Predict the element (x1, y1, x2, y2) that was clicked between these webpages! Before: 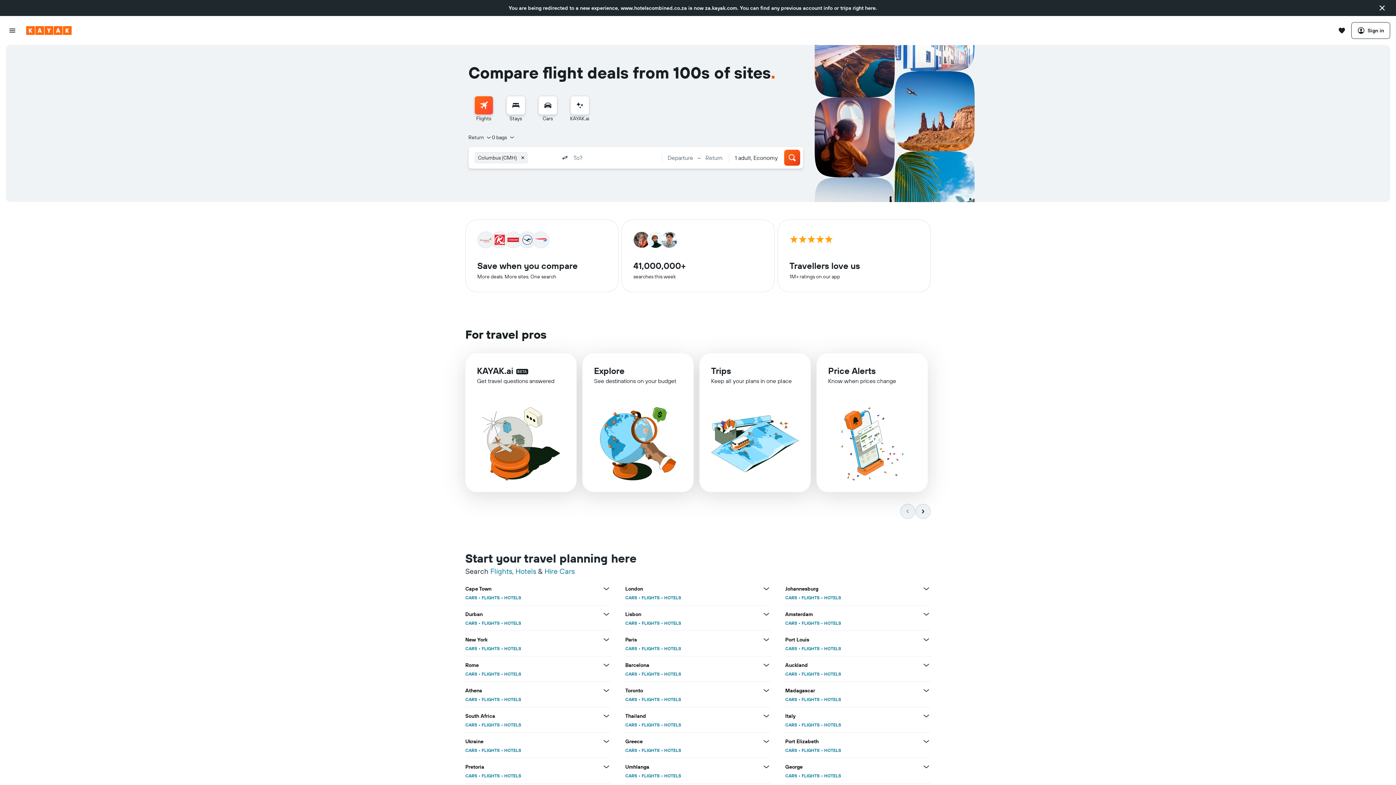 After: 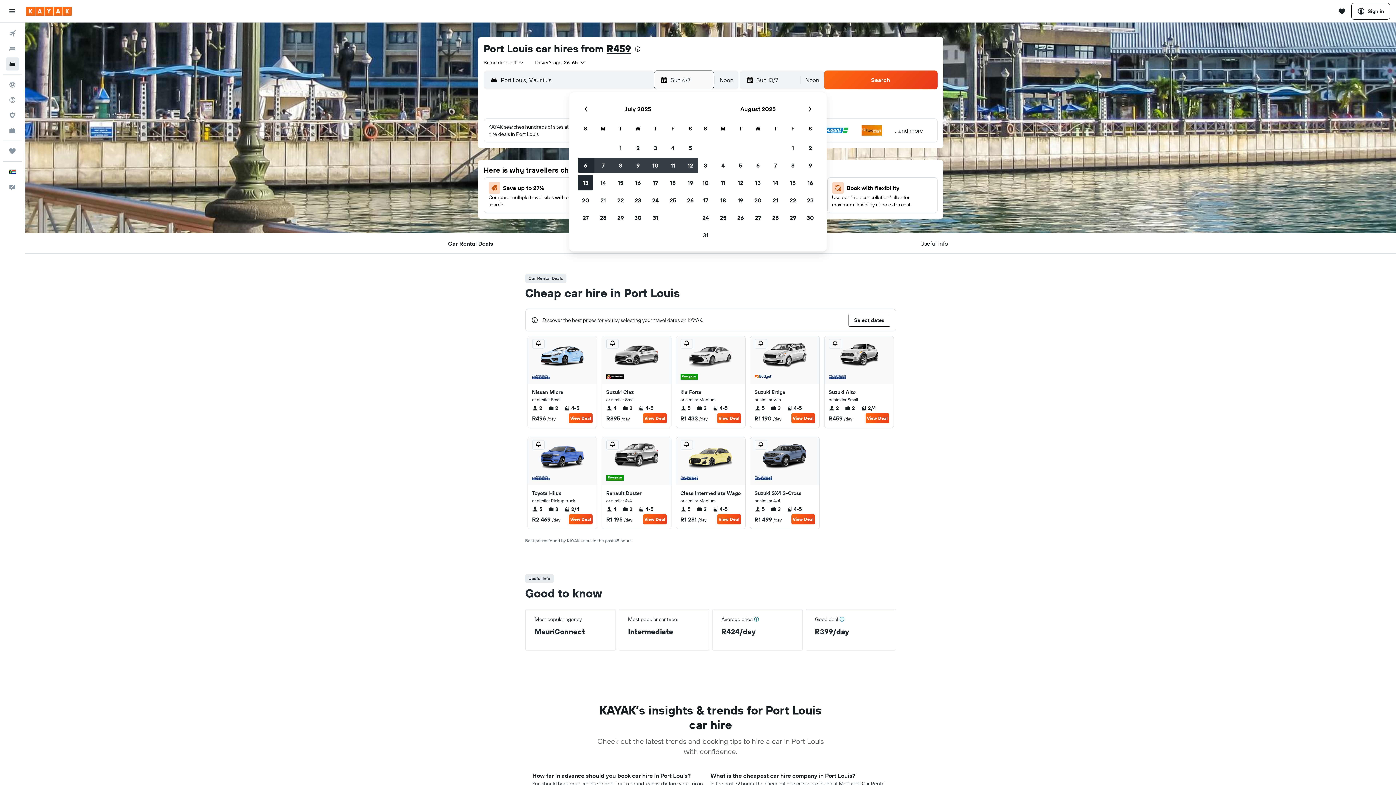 Action: bbox: (785, 403, 797, 408) label: CARS